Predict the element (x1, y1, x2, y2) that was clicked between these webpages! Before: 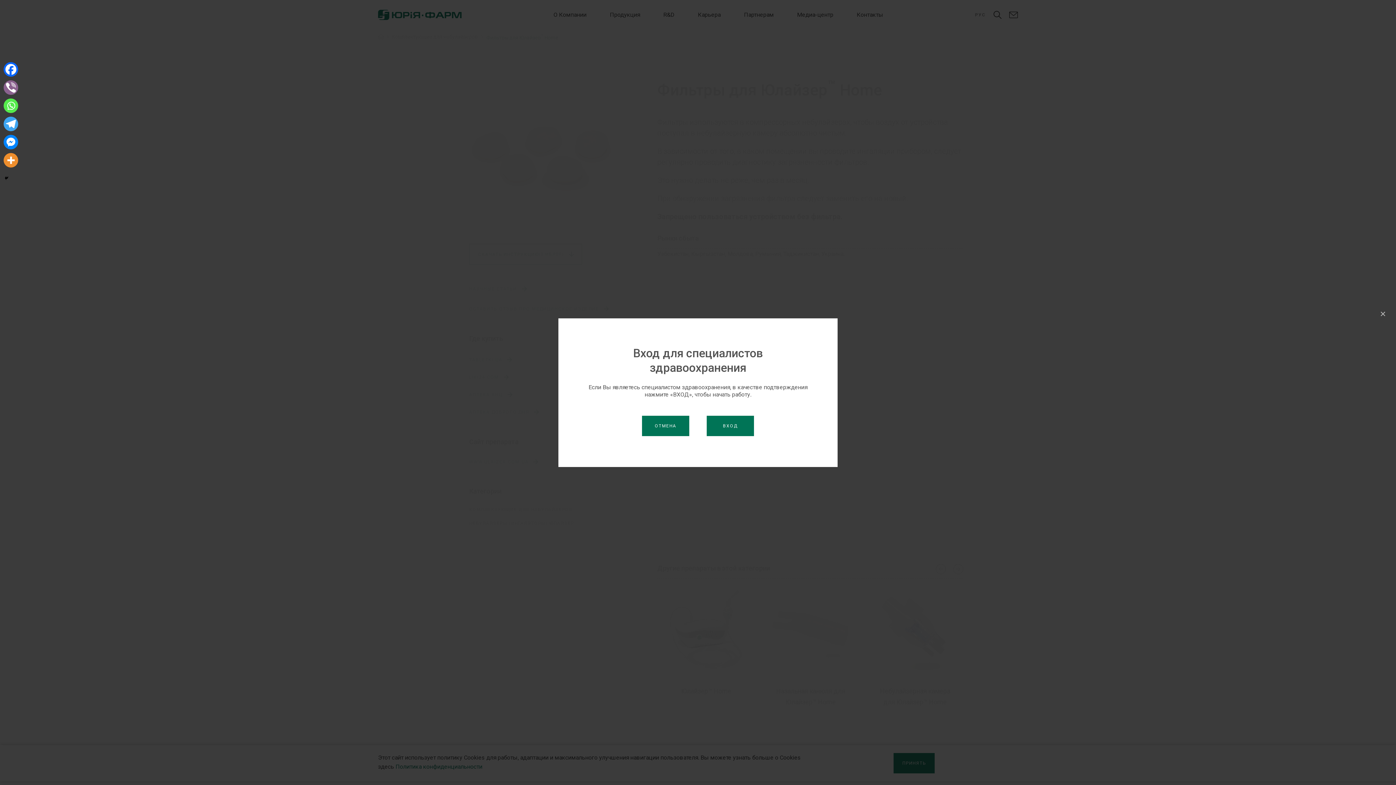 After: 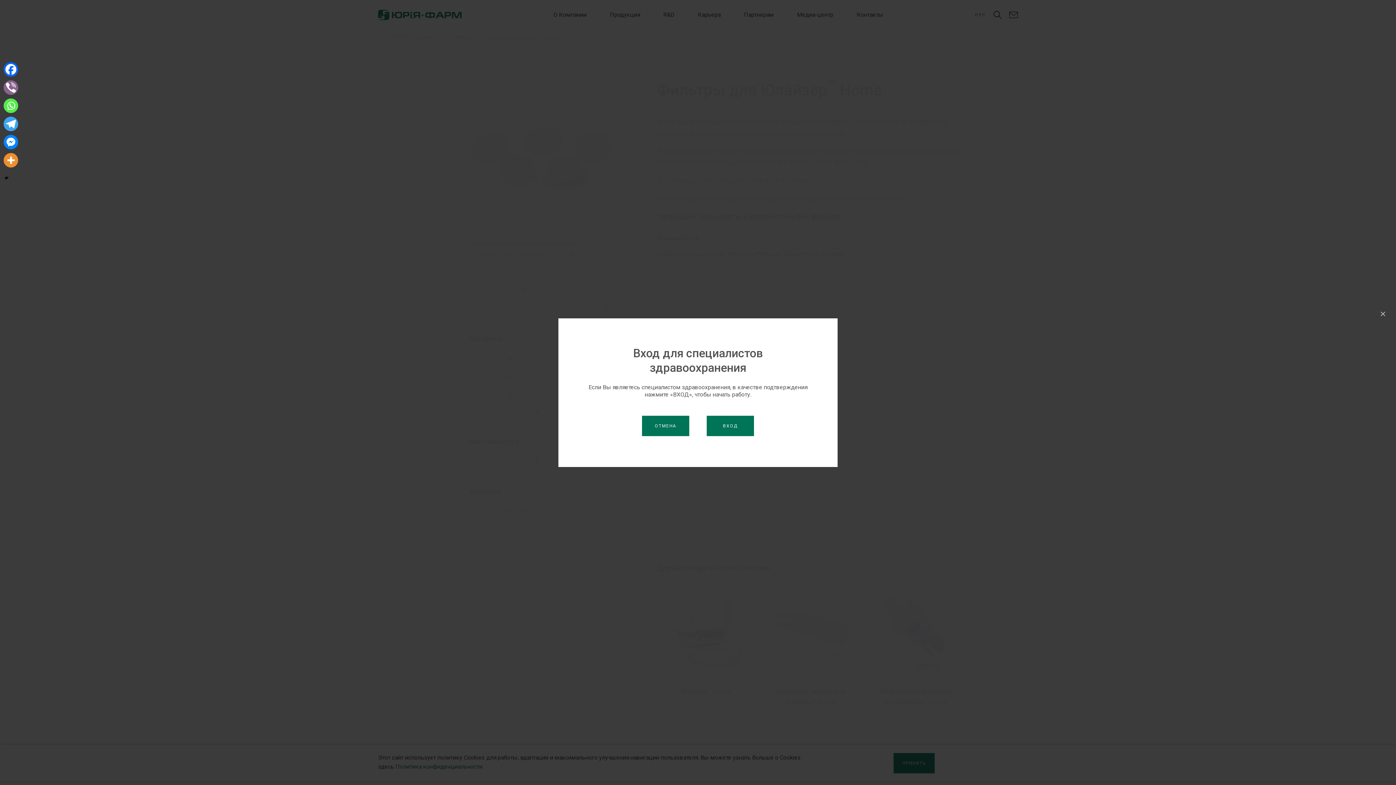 Action: label: Facebook Messenger bbox: (3, 134, 18, 149)